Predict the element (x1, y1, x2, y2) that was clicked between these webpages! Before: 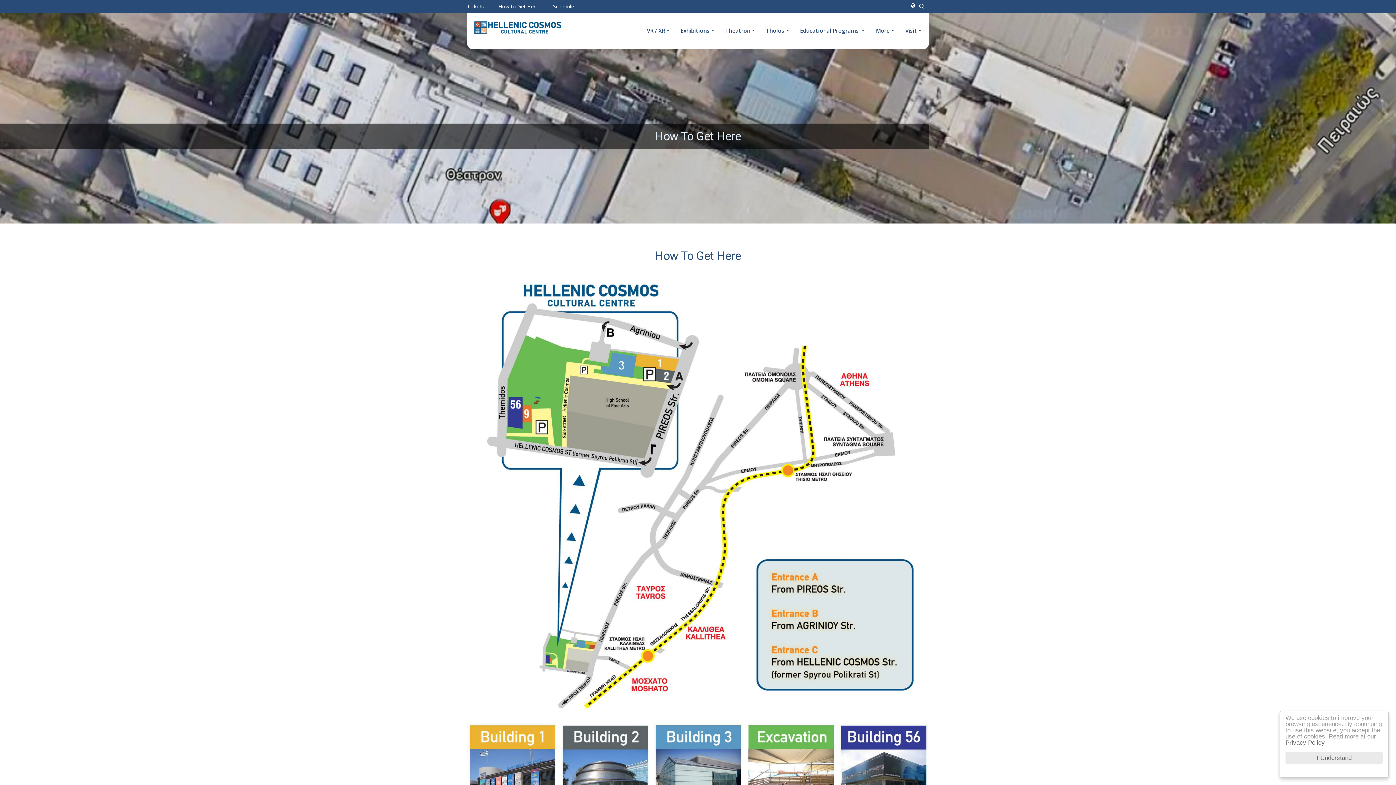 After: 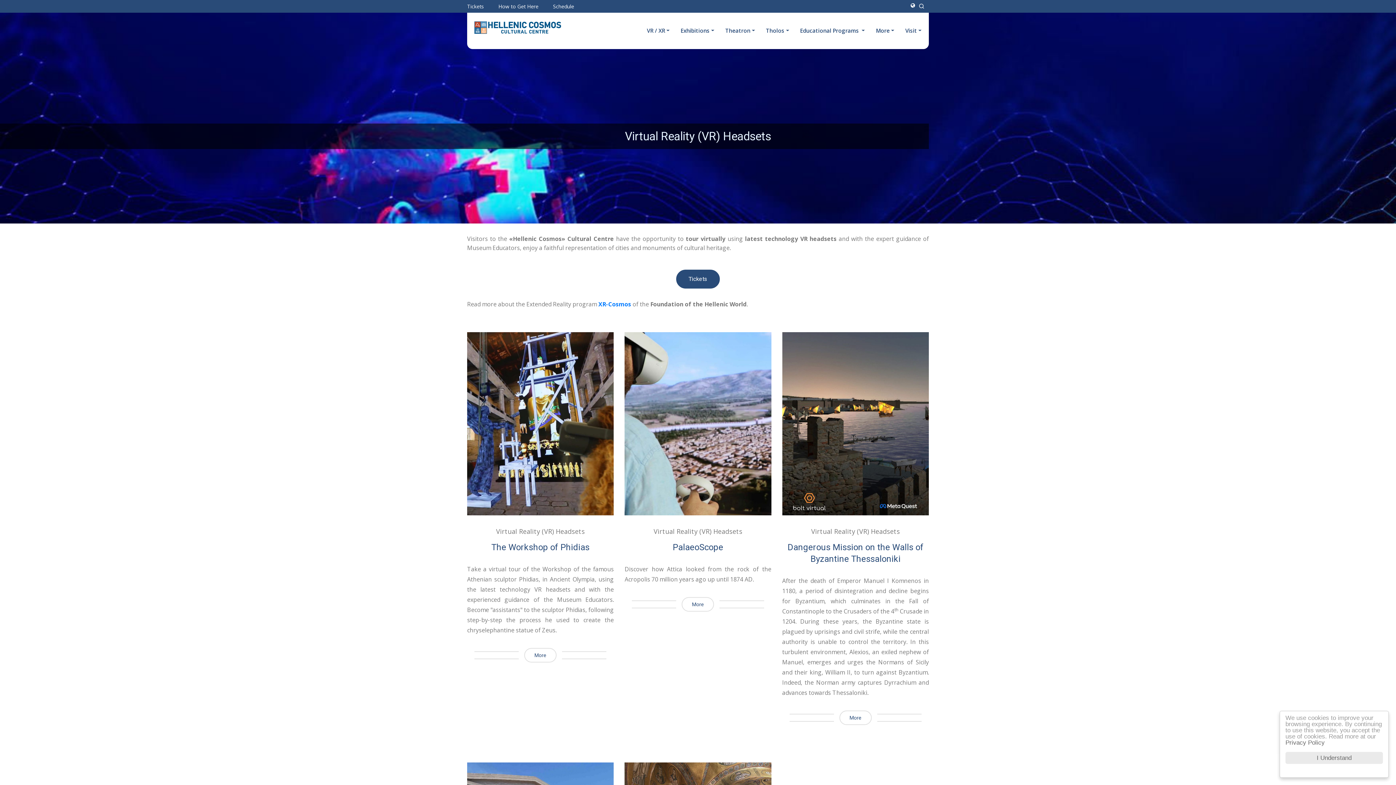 Action: bbox: (647, 12, 669, 49) label: VR / XR